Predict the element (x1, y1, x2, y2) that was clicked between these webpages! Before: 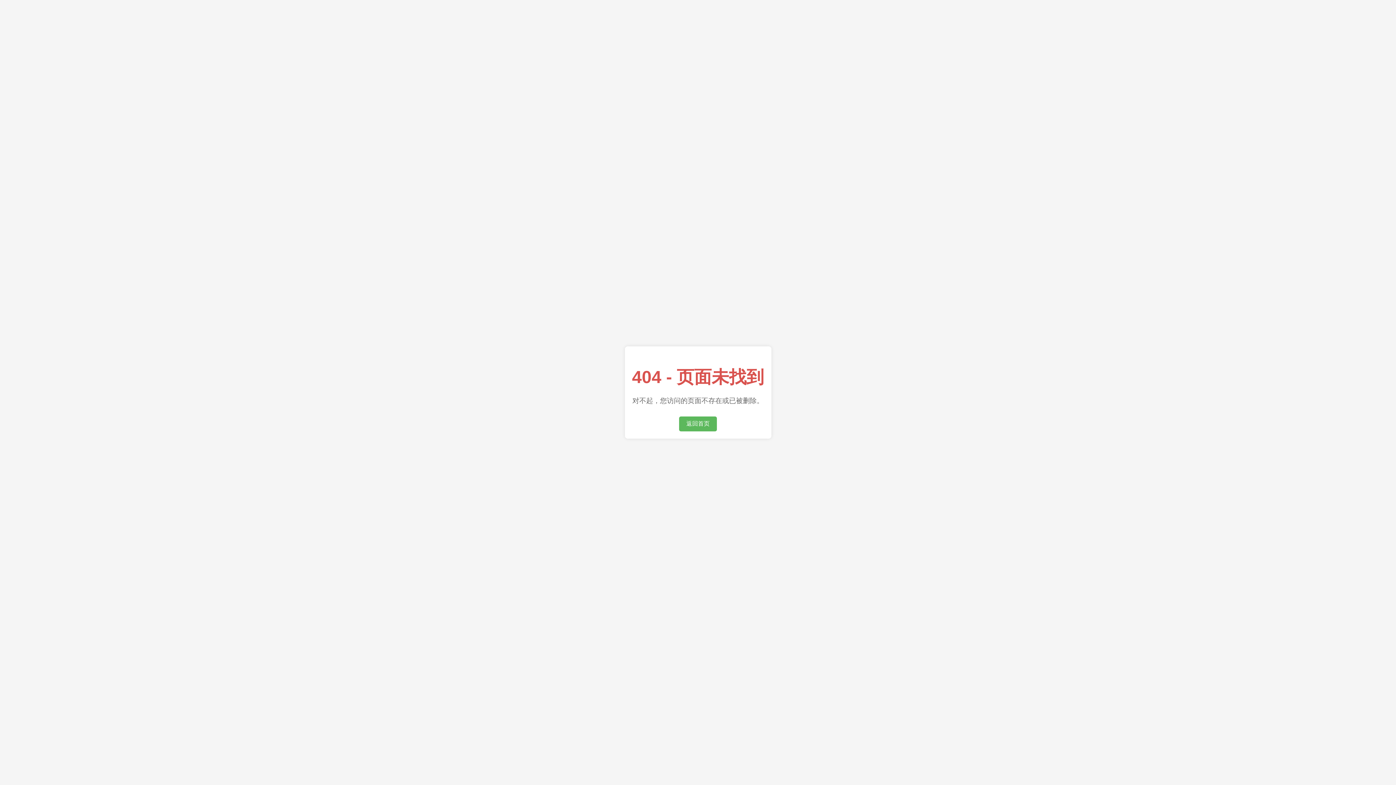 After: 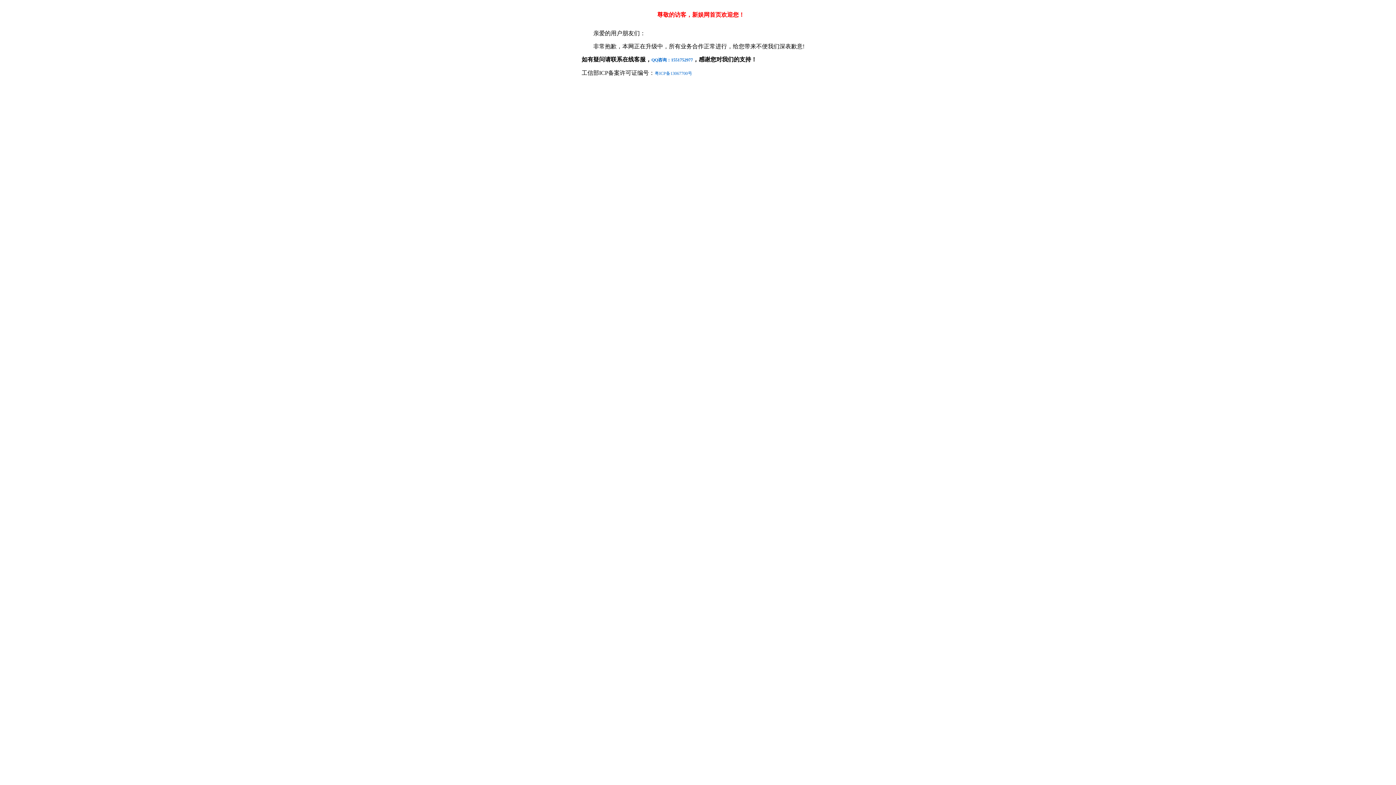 Action: bbox: (679, 416, 717, 431) label: 返回首页